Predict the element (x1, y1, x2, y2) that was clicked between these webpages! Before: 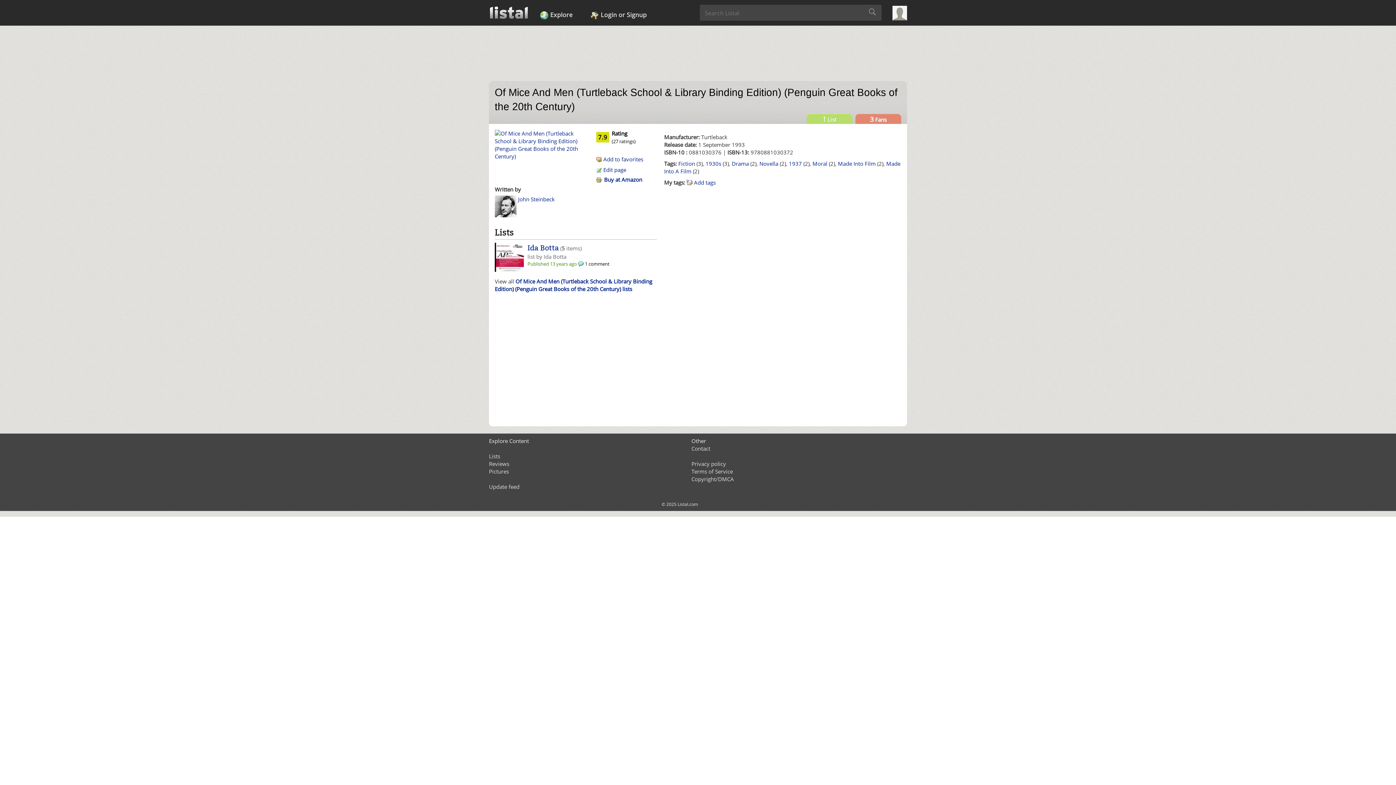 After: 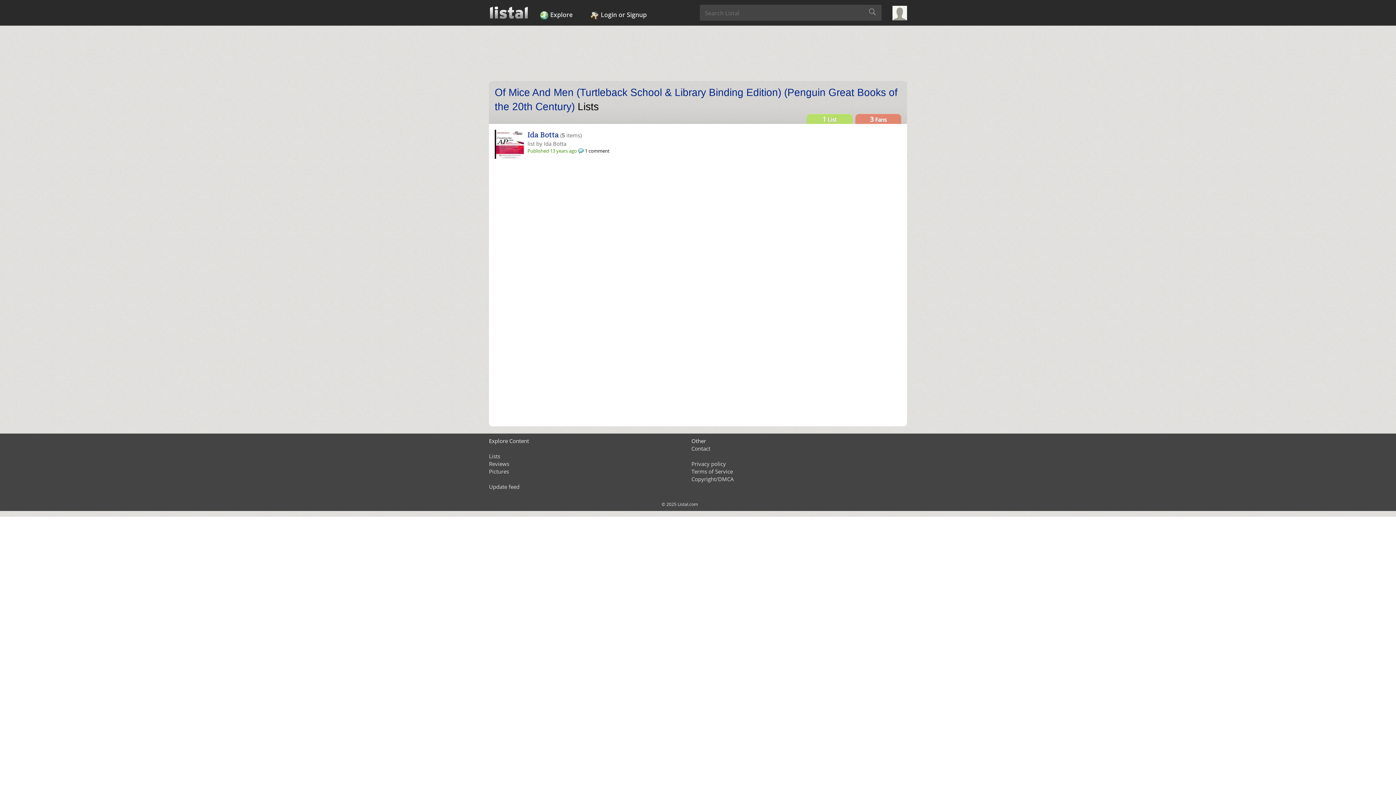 Action: label: Of Mice And Men (Turtleback School & Library Binding Edition) (Penguin Great Books of the 20th Century) lists bbox: (494, 277, 652, 292)